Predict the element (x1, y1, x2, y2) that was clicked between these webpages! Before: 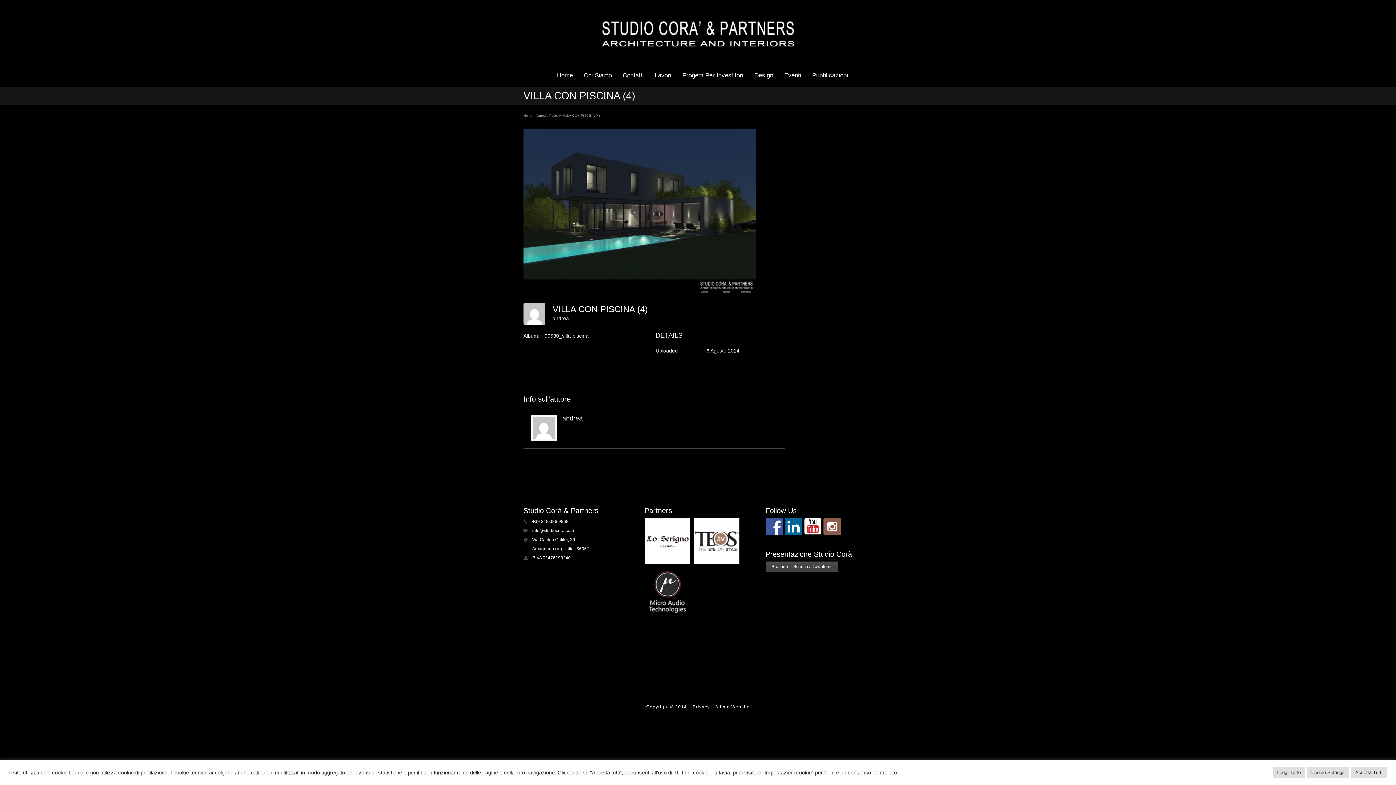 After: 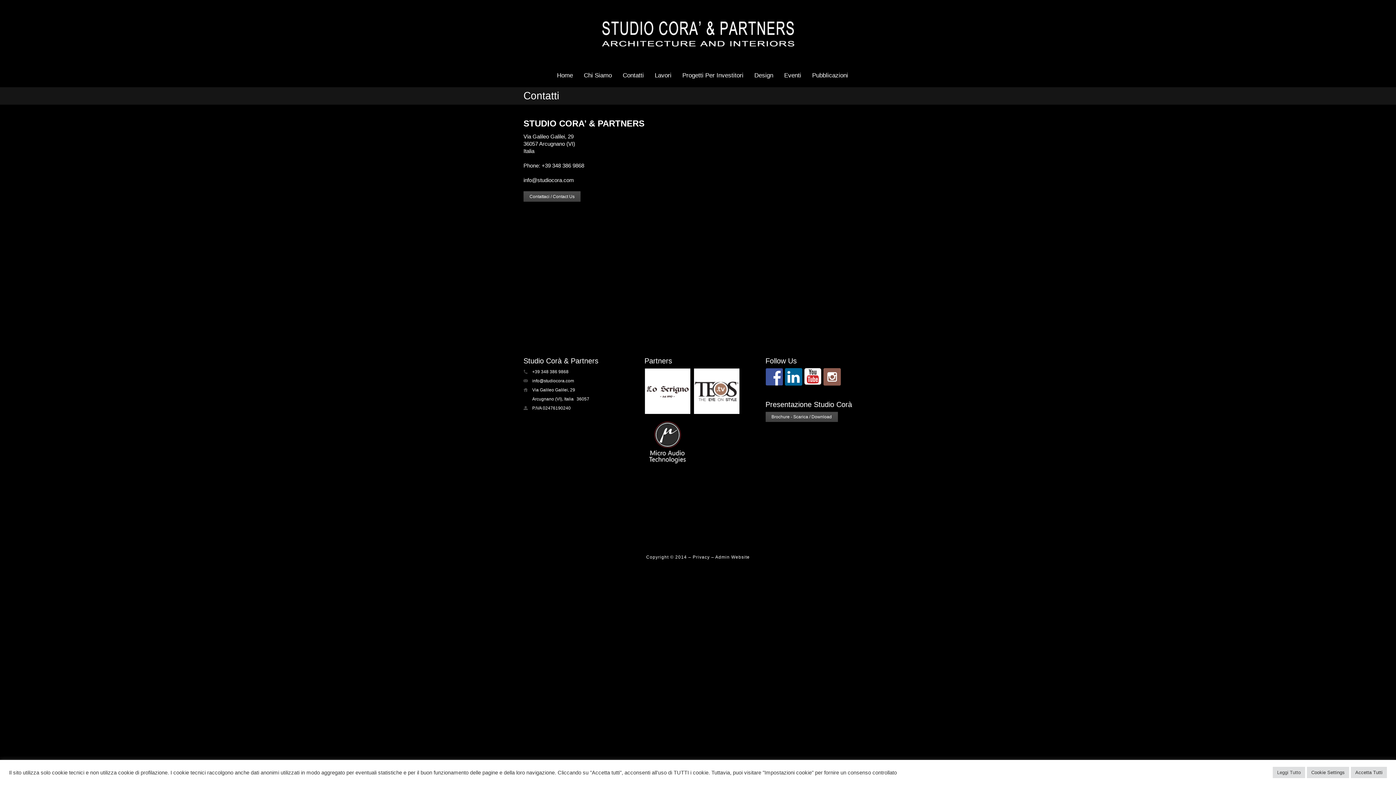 Action: label: Contatti bbox: (617, 65, 649, 87)